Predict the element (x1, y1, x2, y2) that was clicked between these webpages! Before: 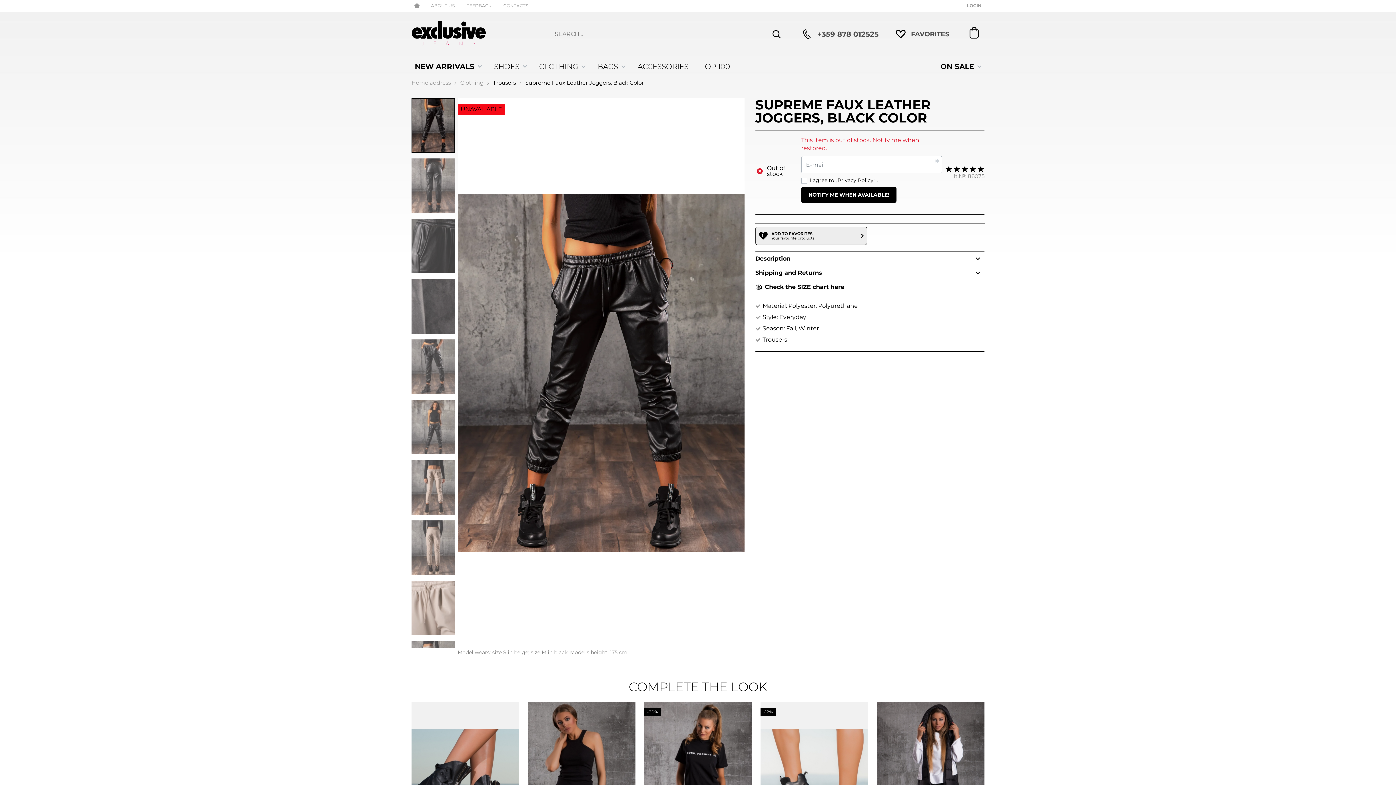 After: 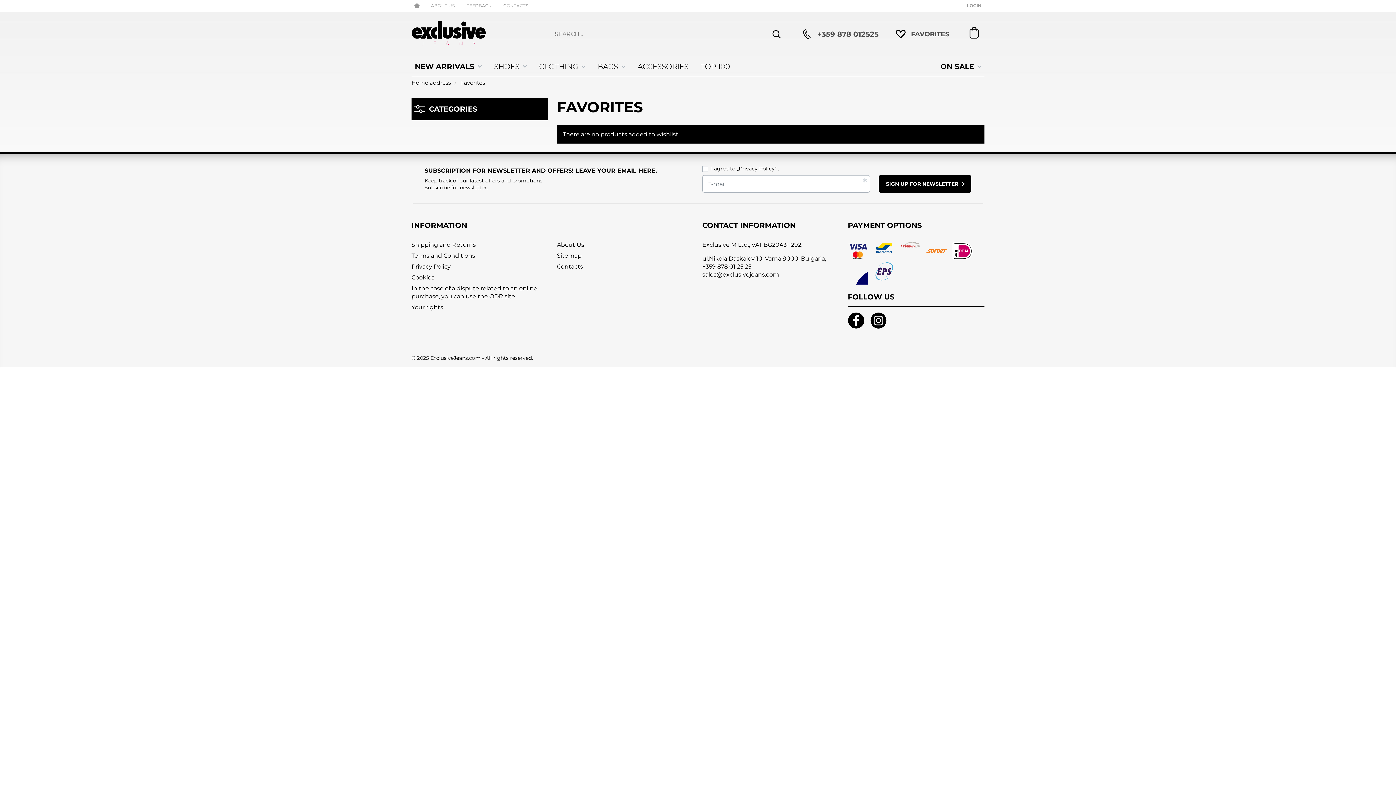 Action: bbox: (893, 21, 949, 47) label: FAVORITES